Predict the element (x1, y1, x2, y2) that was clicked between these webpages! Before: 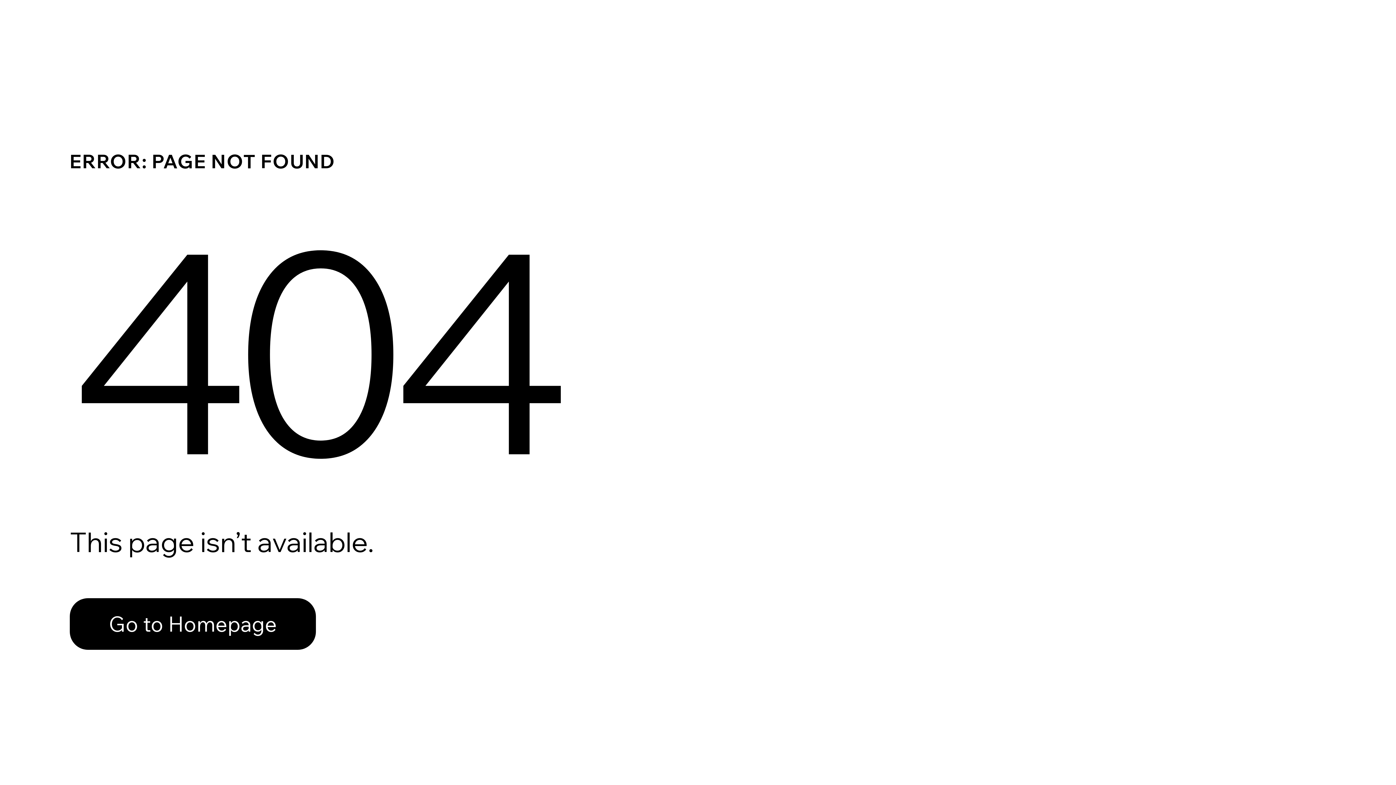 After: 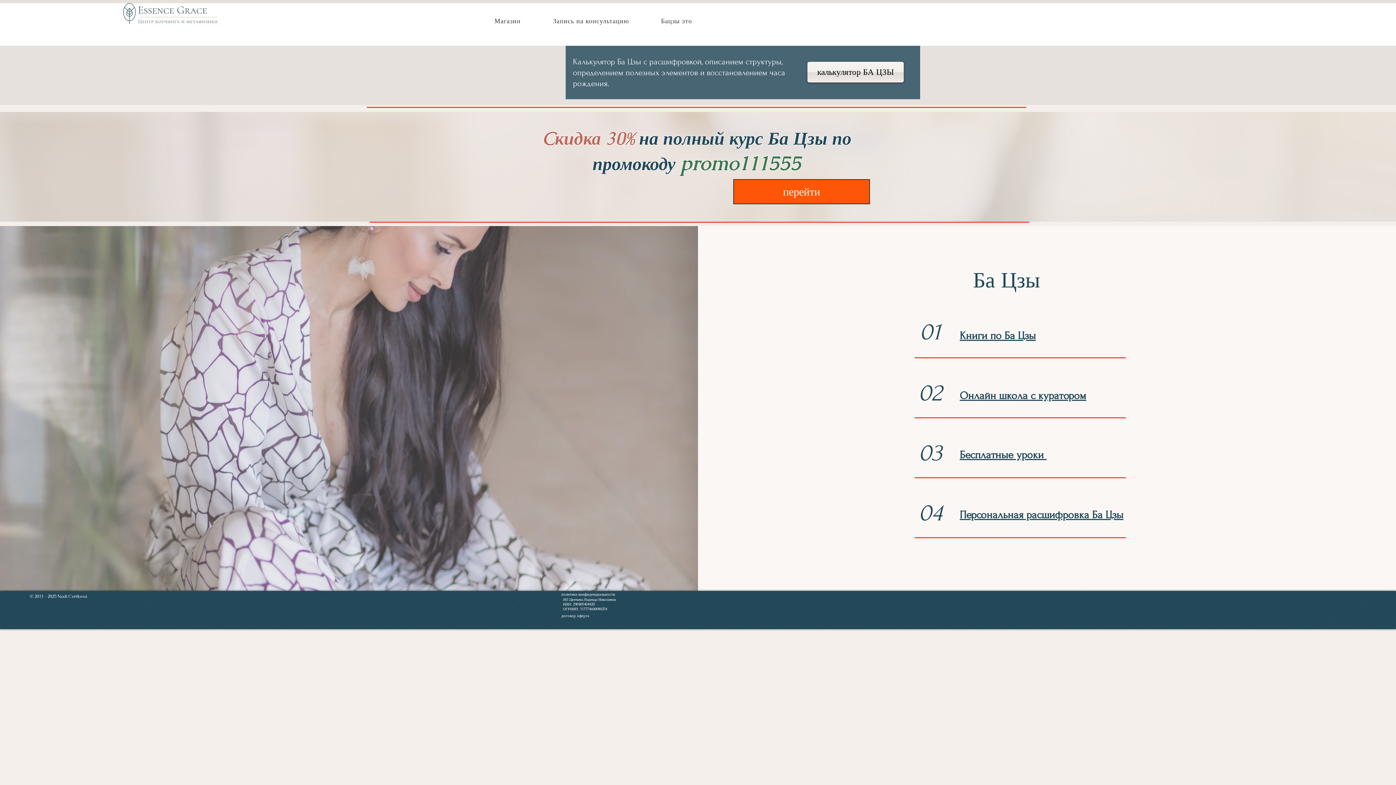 Action: bbox: (69, 582, 768, 659) label: Go to Homepage